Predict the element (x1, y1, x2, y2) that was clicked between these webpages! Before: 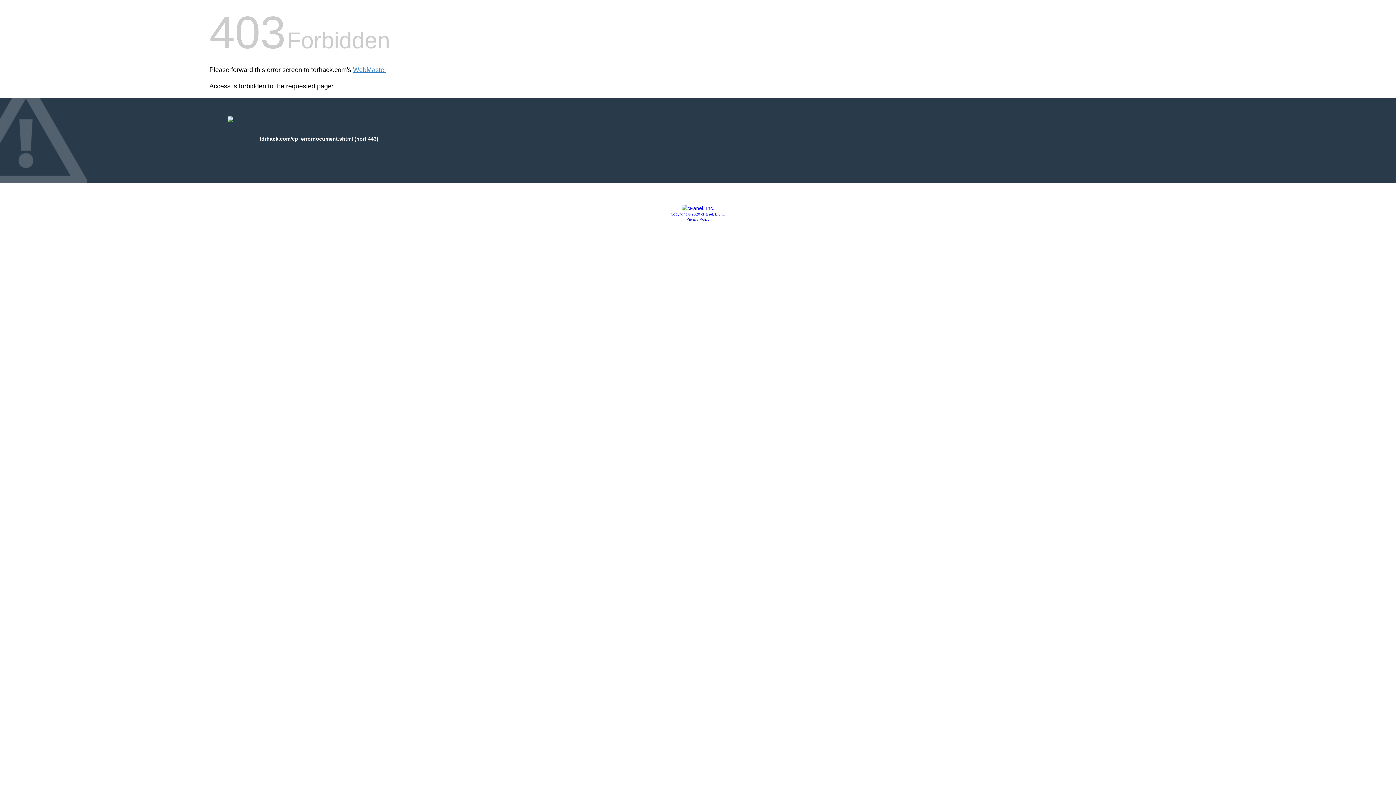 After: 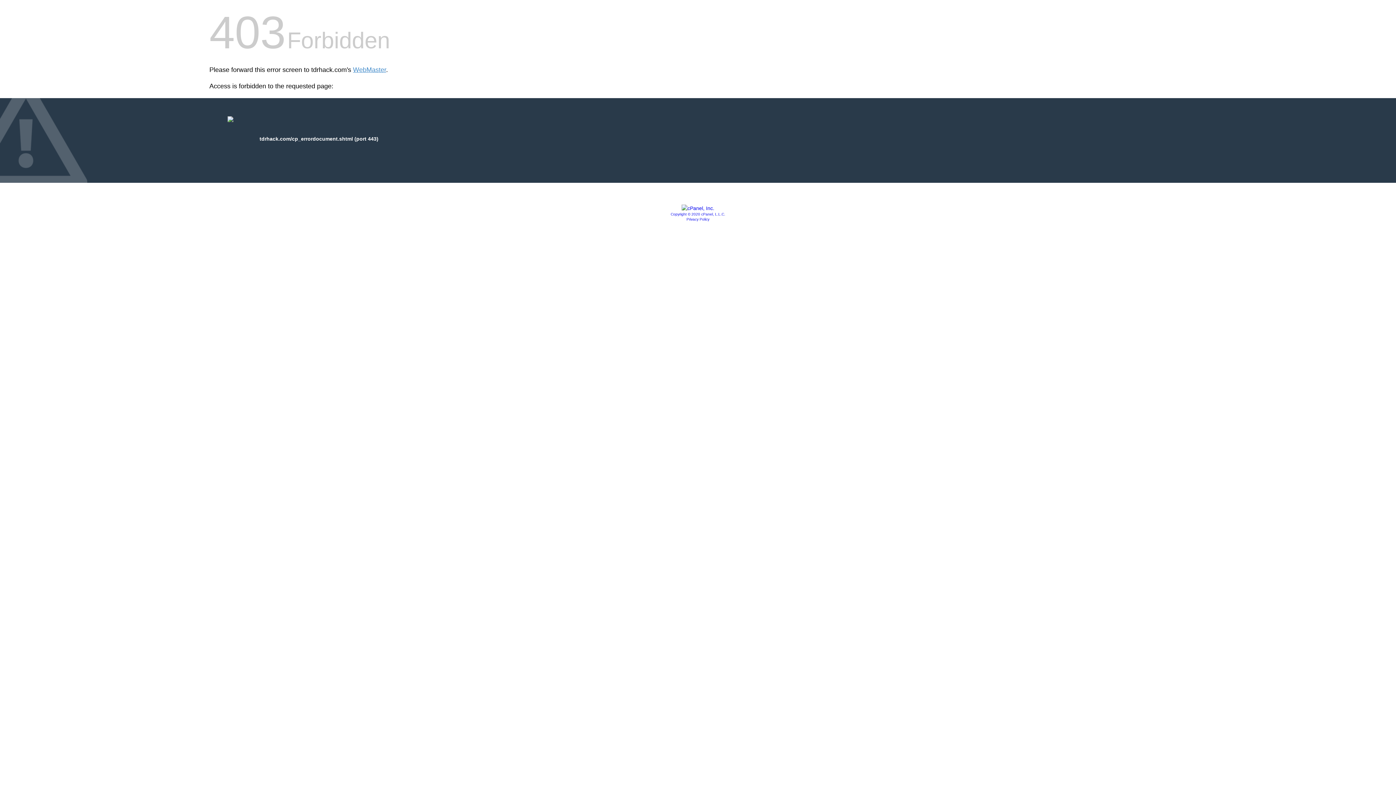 Action: label: Privacy Policy bbox: (686, 217, 709, 221)